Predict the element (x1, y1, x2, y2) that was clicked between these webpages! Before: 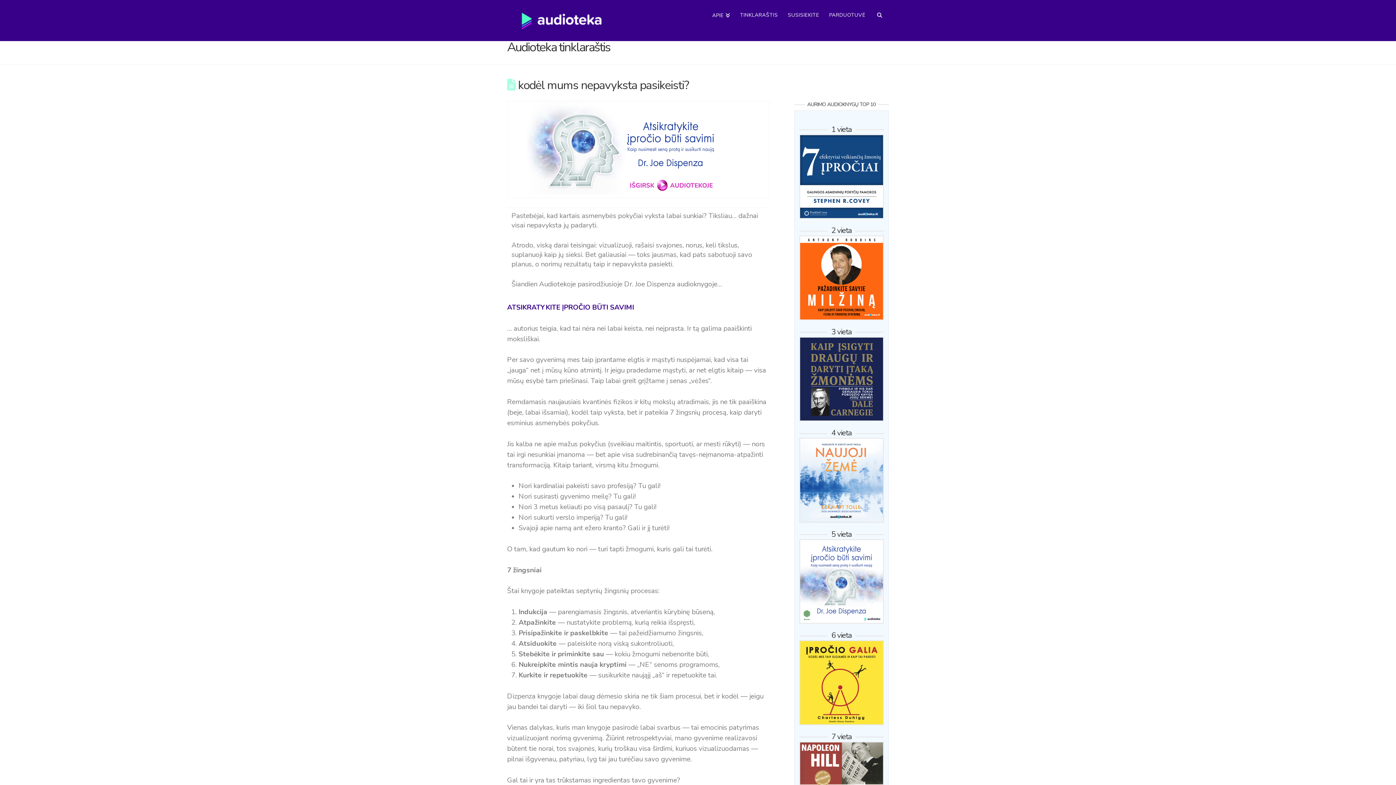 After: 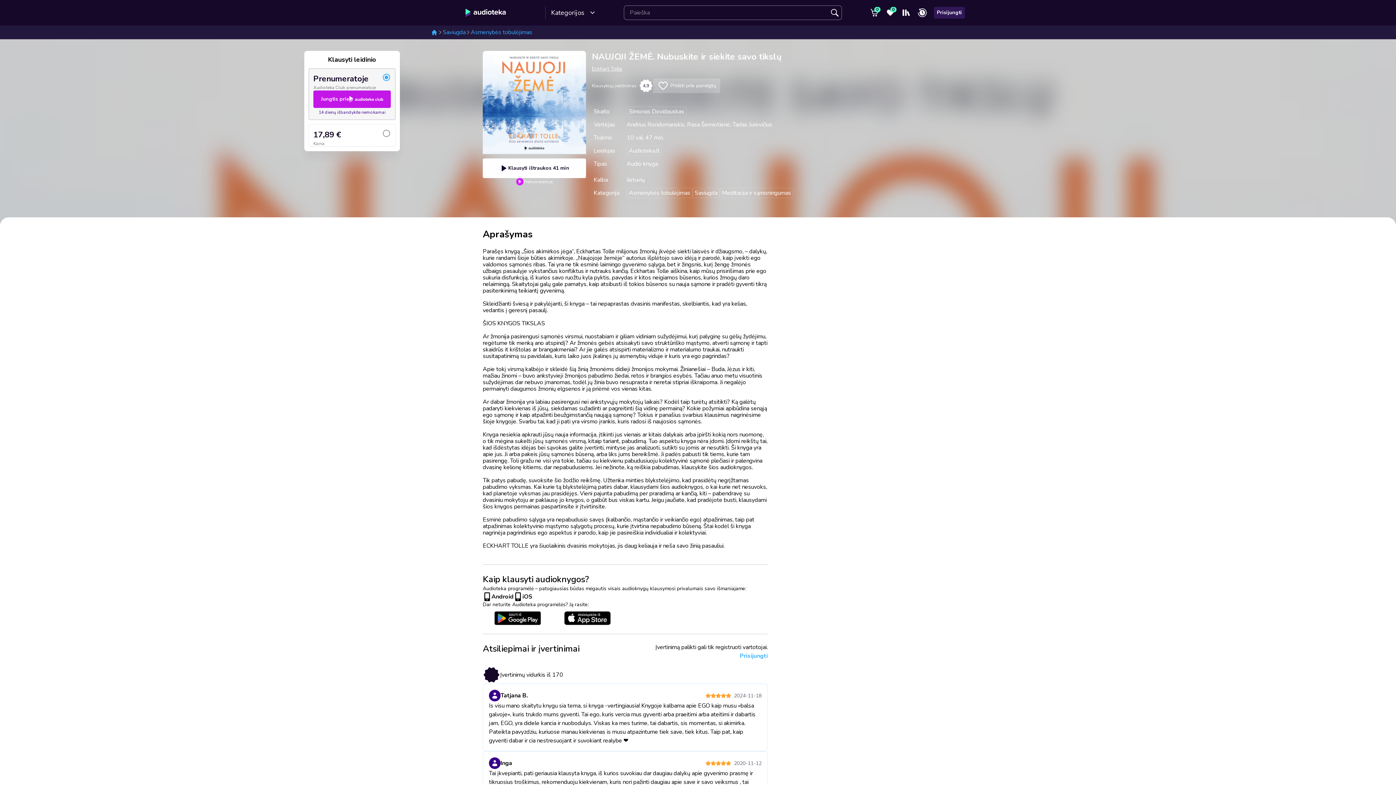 Action: bbox: (799, 438, 884, 522)